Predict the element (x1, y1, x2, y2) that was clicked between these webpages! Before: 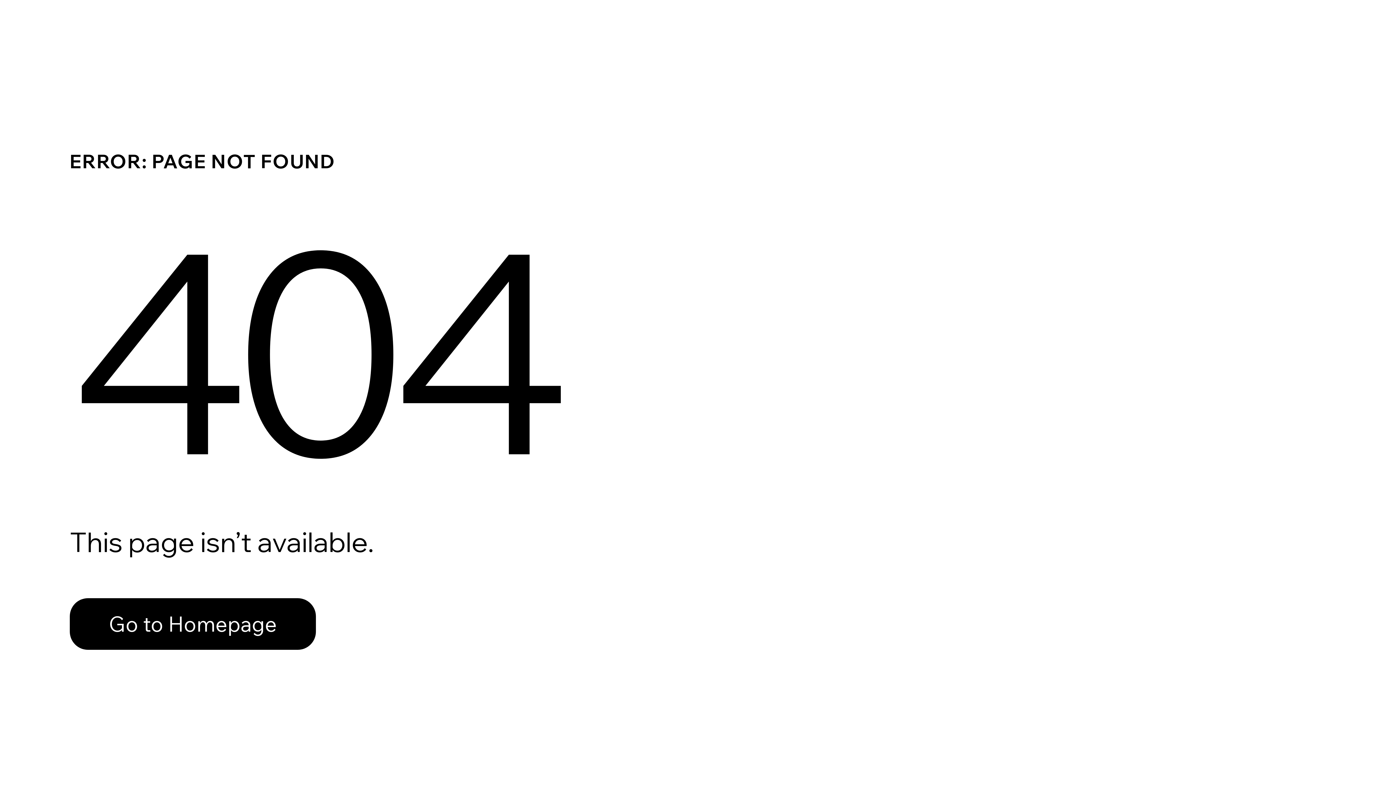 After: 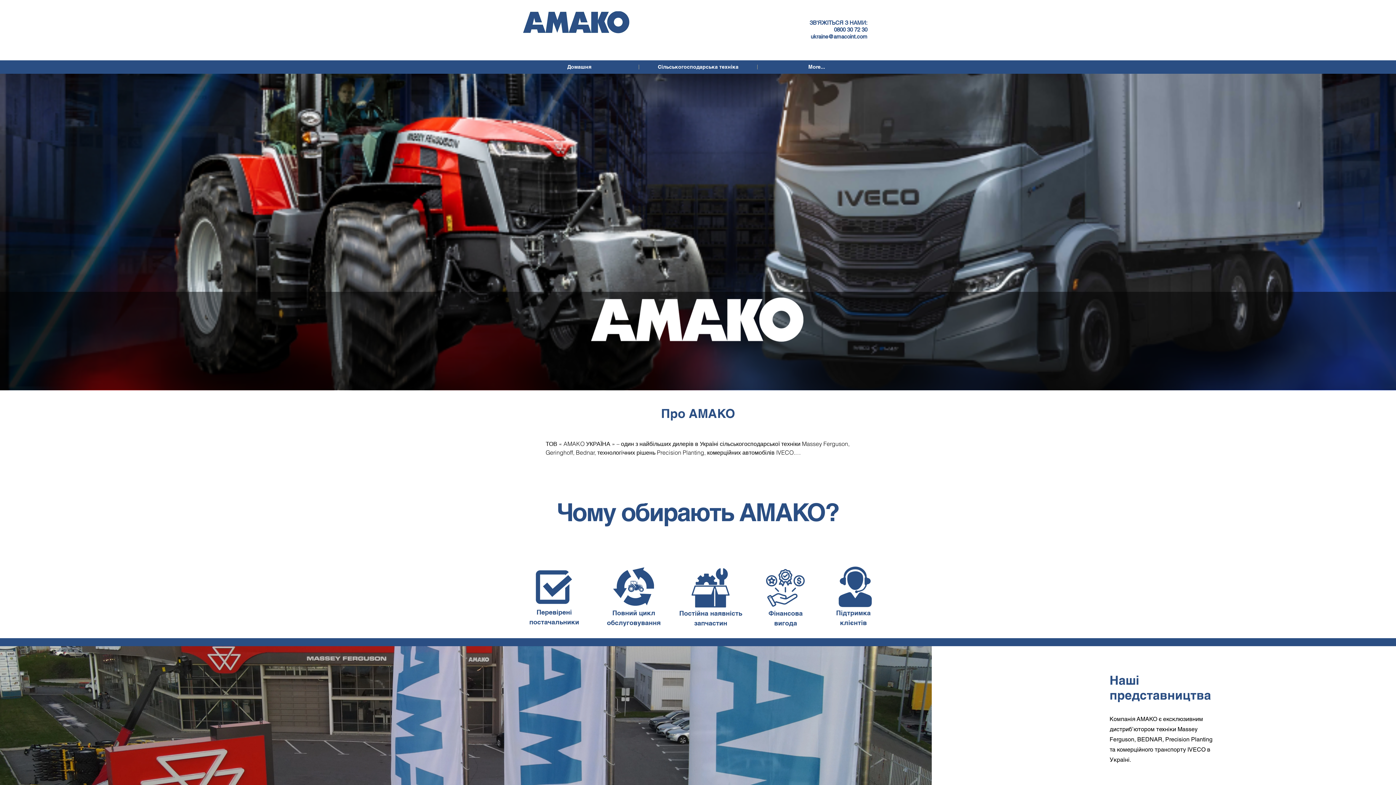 Action: label: Go to Homepage bbox: (69, 598, 316, 650)